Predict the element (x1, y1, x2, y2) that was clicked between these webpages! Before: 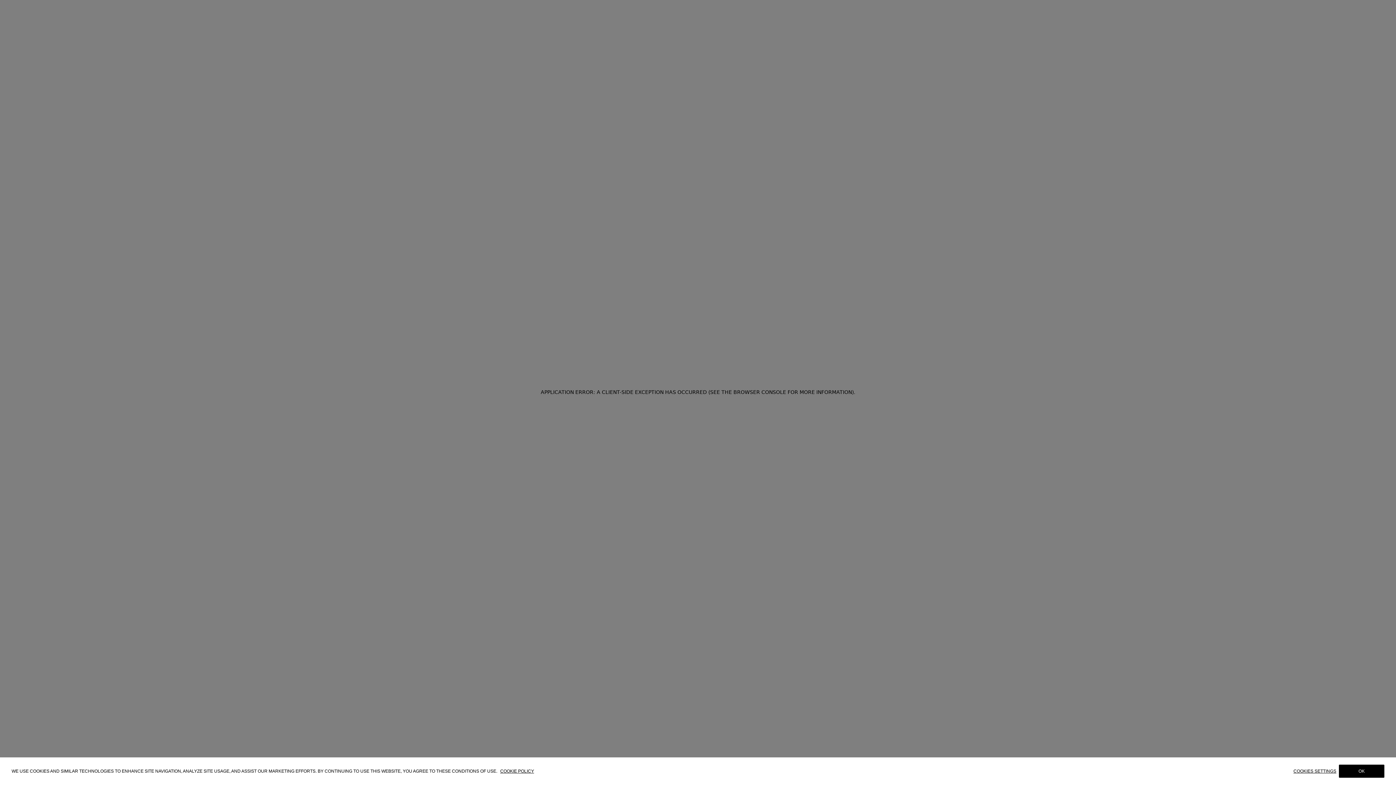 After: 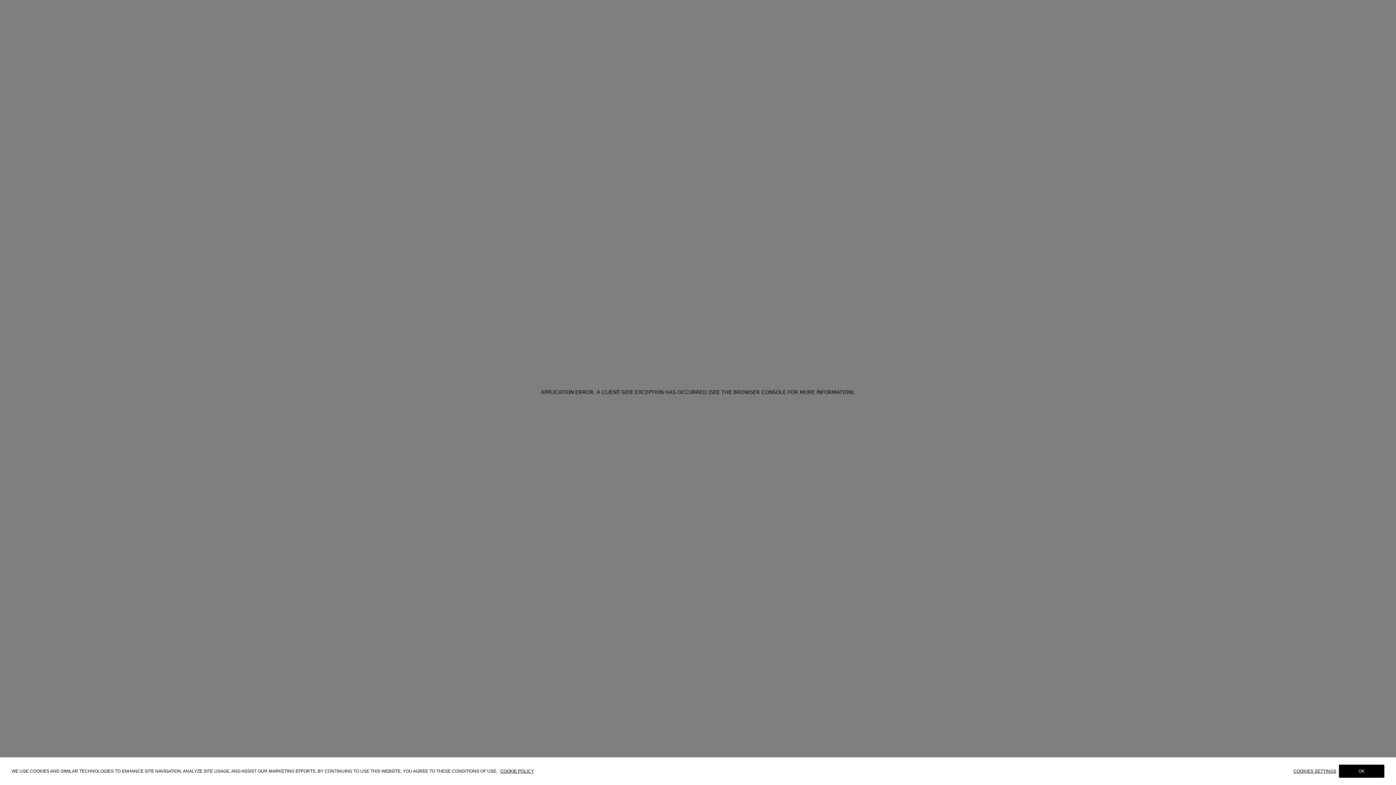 Action: bbox: (500, 768, 534, 774) label: COOKIE POLICY